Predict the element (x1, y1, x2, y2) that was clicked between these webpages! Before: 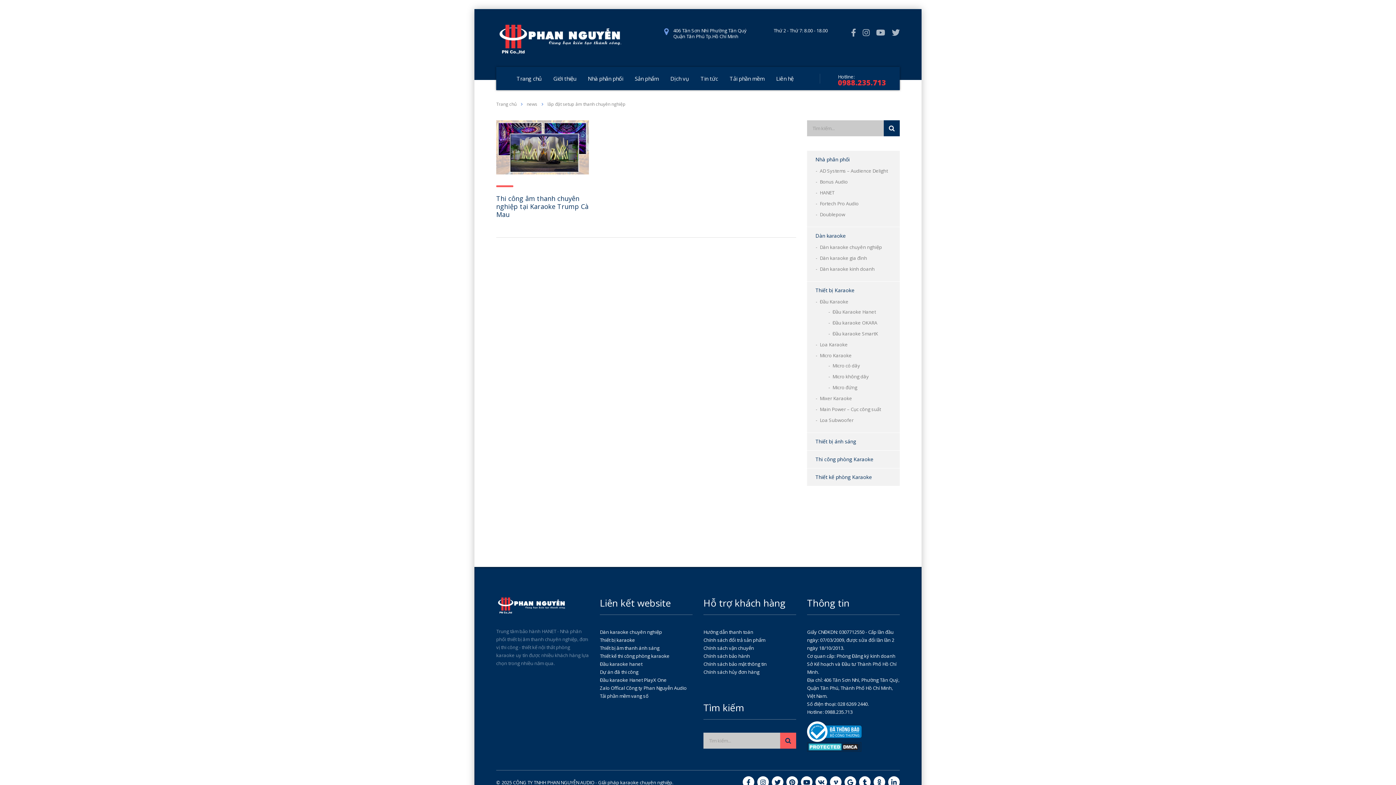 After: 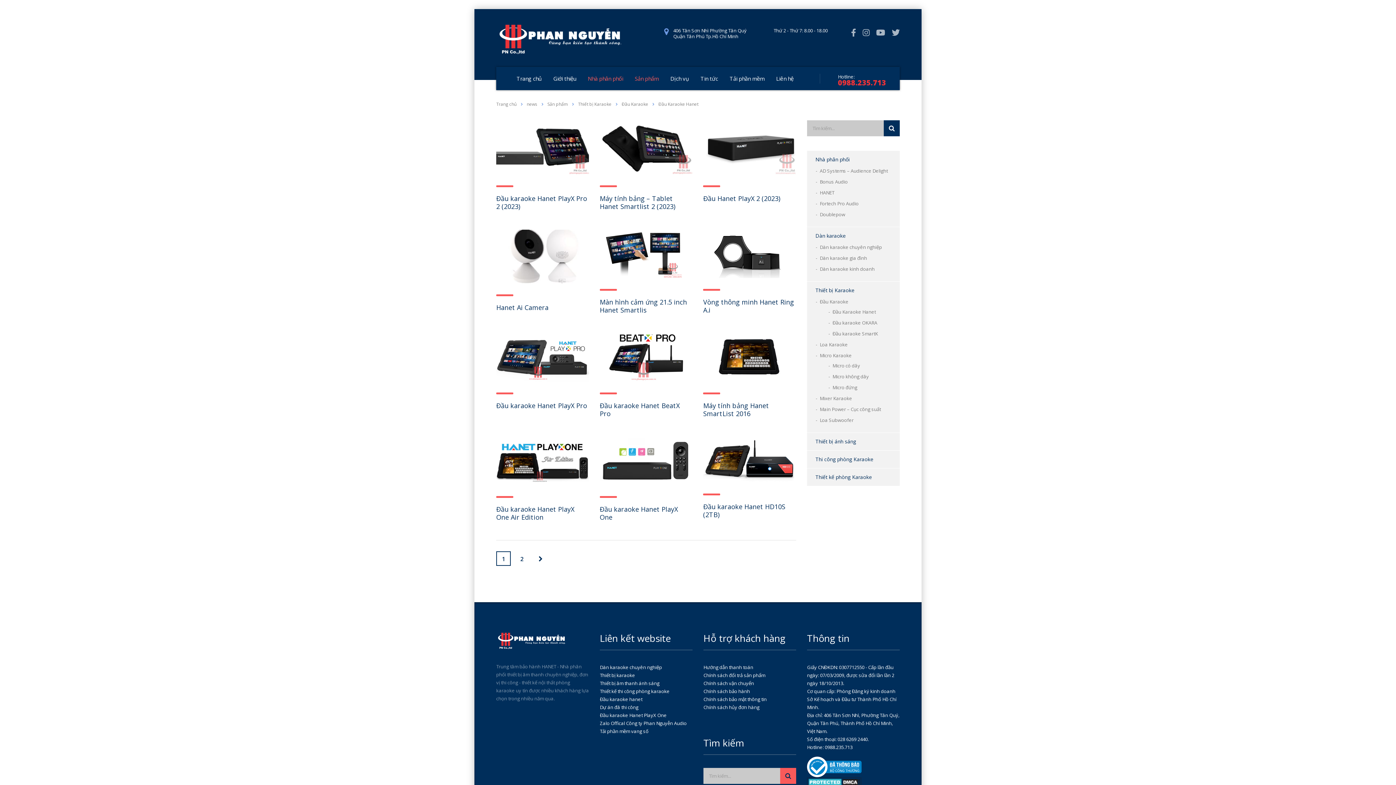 Action: label: Đầu Karaoke Hanet bbox: (832, 308, 876, 315)